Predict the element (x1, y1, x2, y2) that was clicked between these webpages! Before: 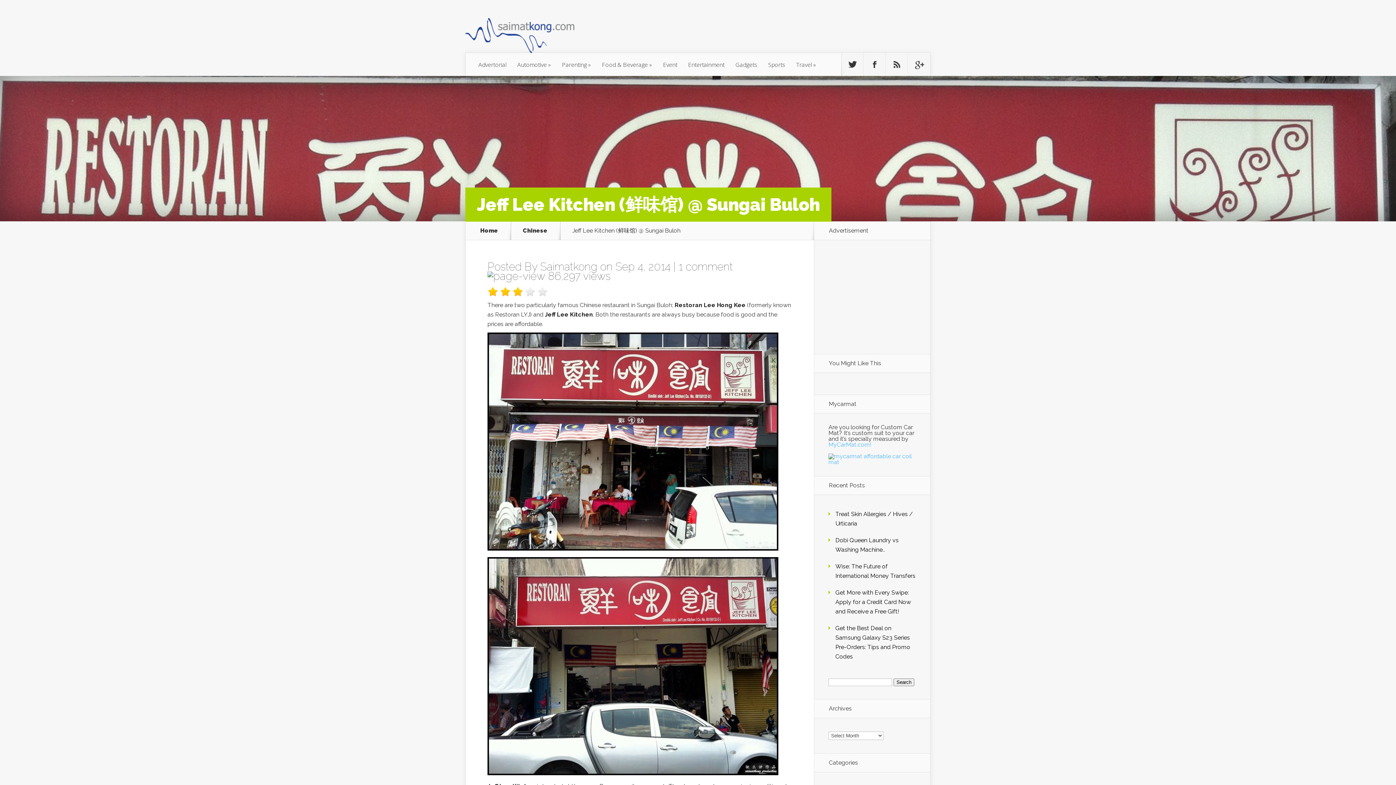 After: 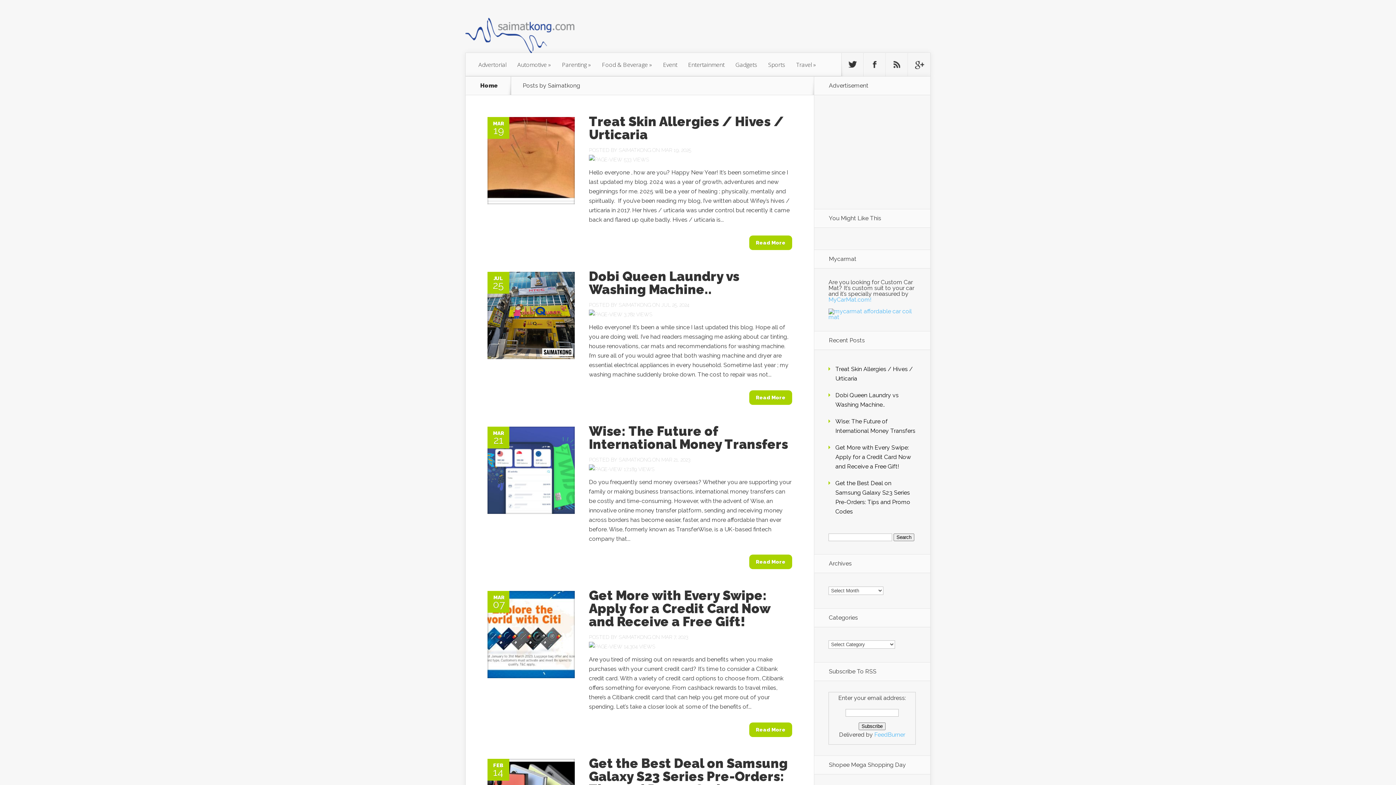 Action: label: Saimatkong bbox: (540, 260, 597, 273)